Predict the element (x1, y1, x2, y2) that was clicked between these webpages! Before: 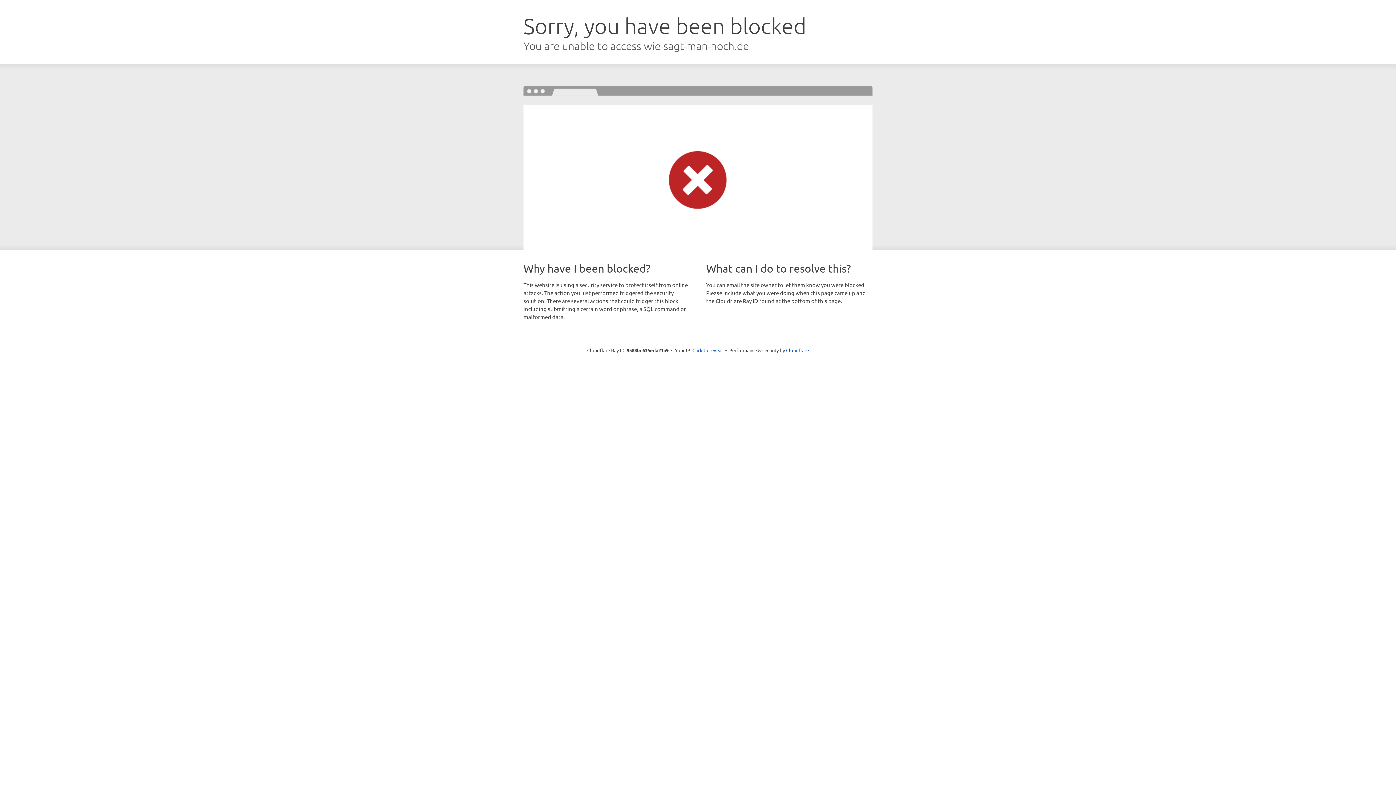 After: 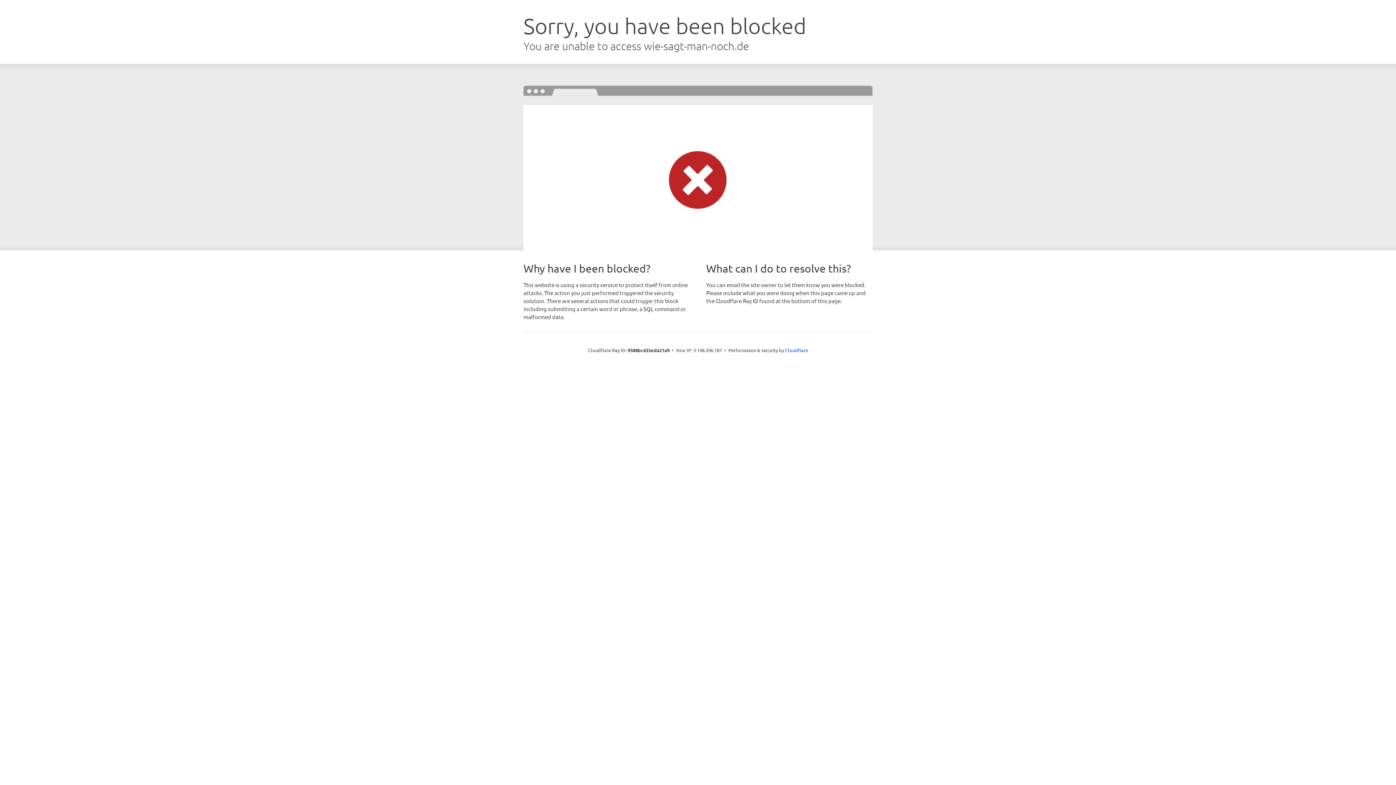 Action: bbox: (692, 346, 723, 353) label: Click to reveal